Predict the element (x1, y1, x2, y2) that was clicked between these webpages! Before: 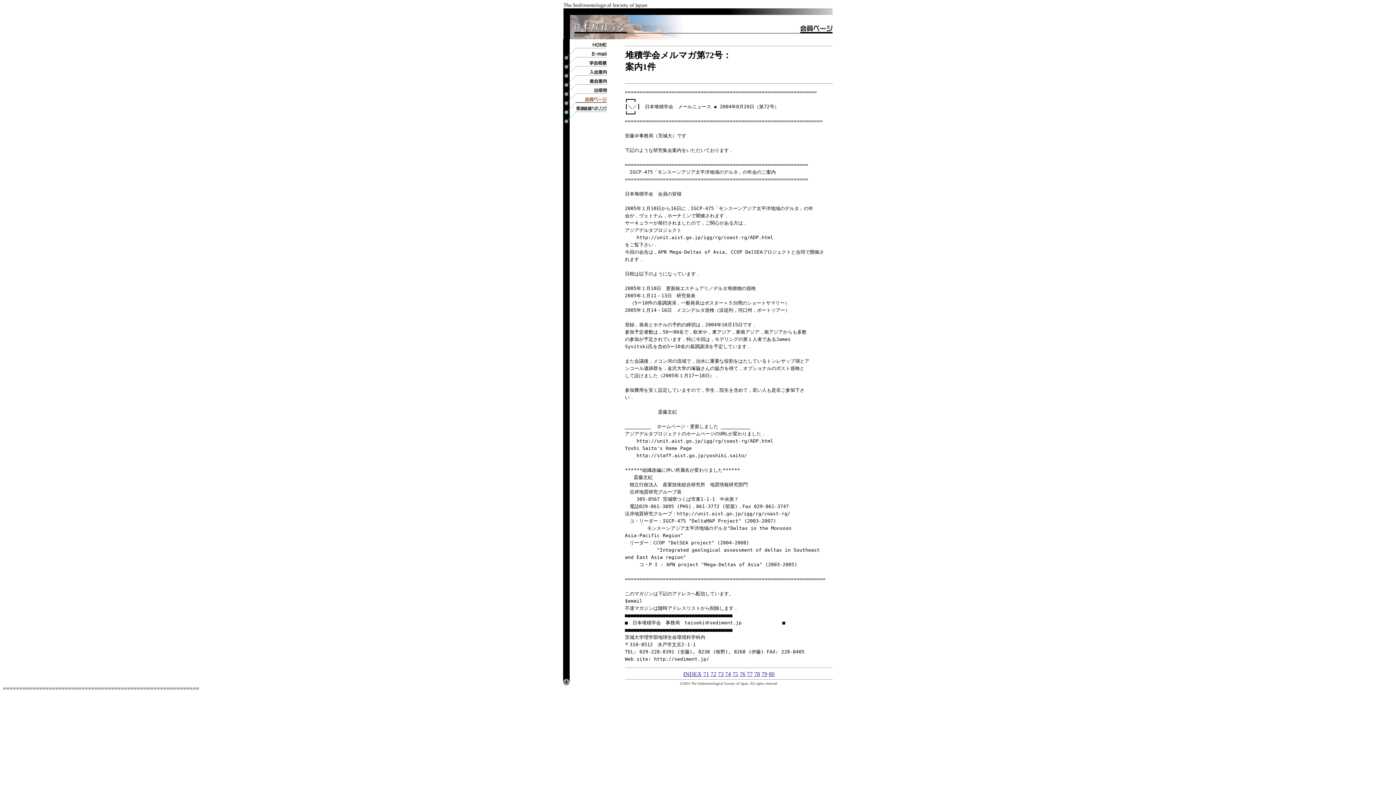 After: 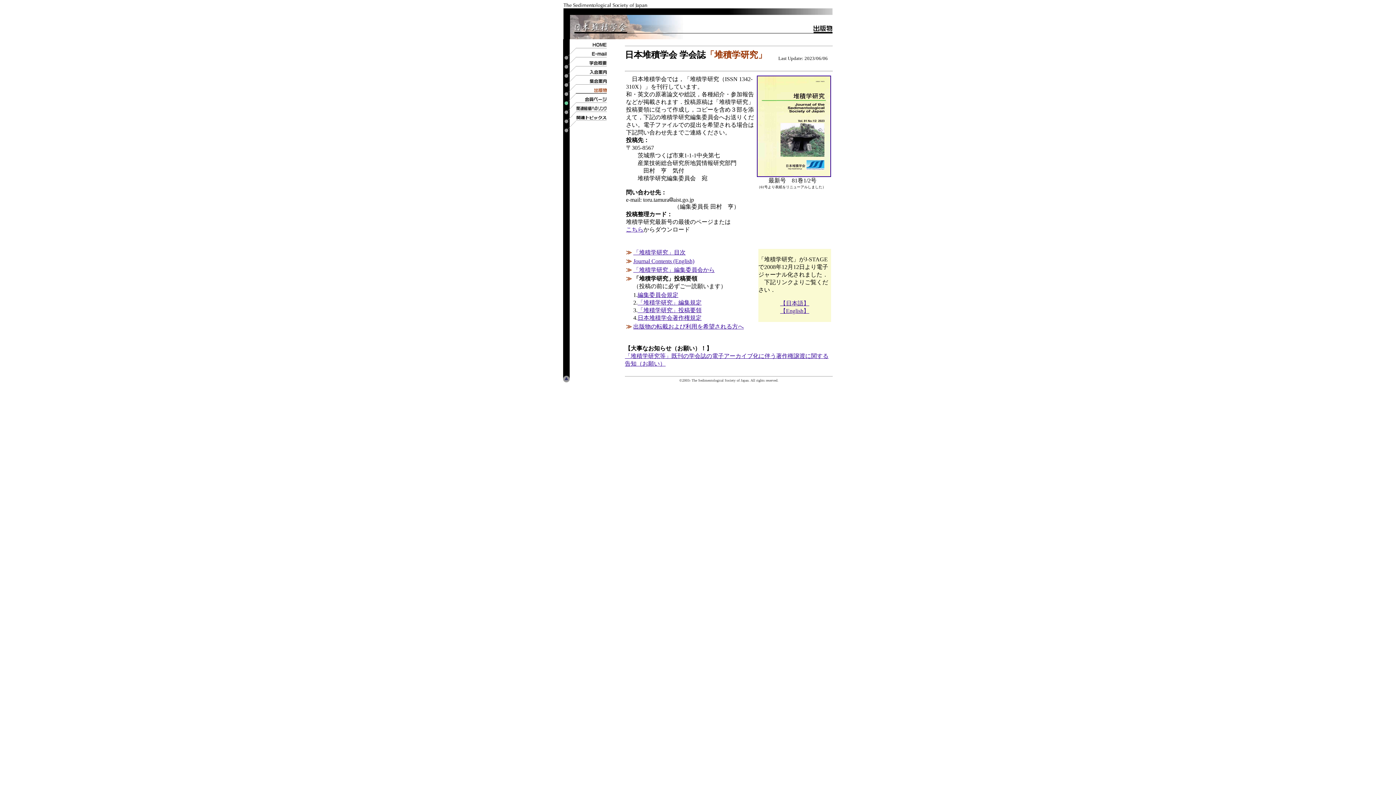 Action: bbox: (569, 88, 606, 94)